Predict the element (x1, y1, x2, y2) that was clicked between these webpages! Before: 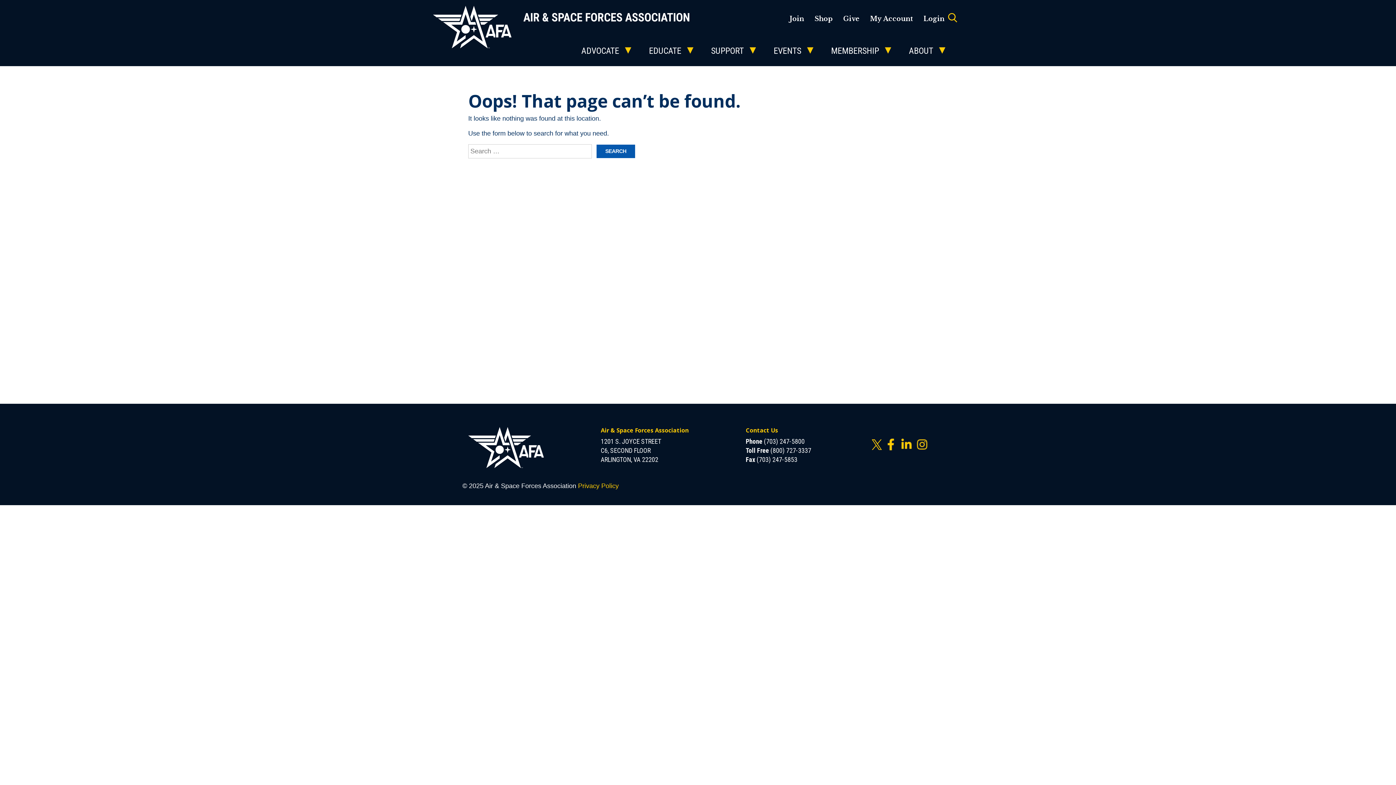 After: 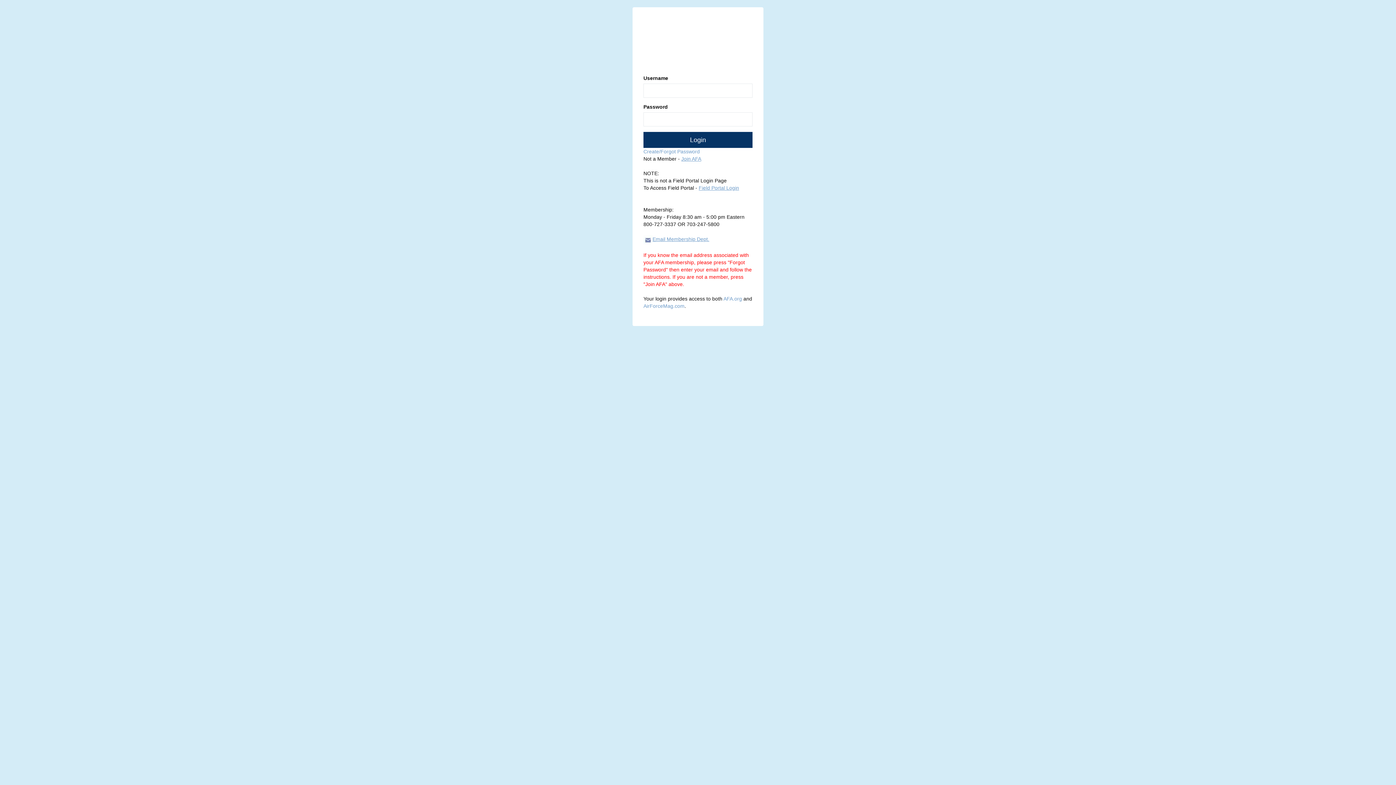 Action: label: Login bbox: (913, 14, 944, 29)